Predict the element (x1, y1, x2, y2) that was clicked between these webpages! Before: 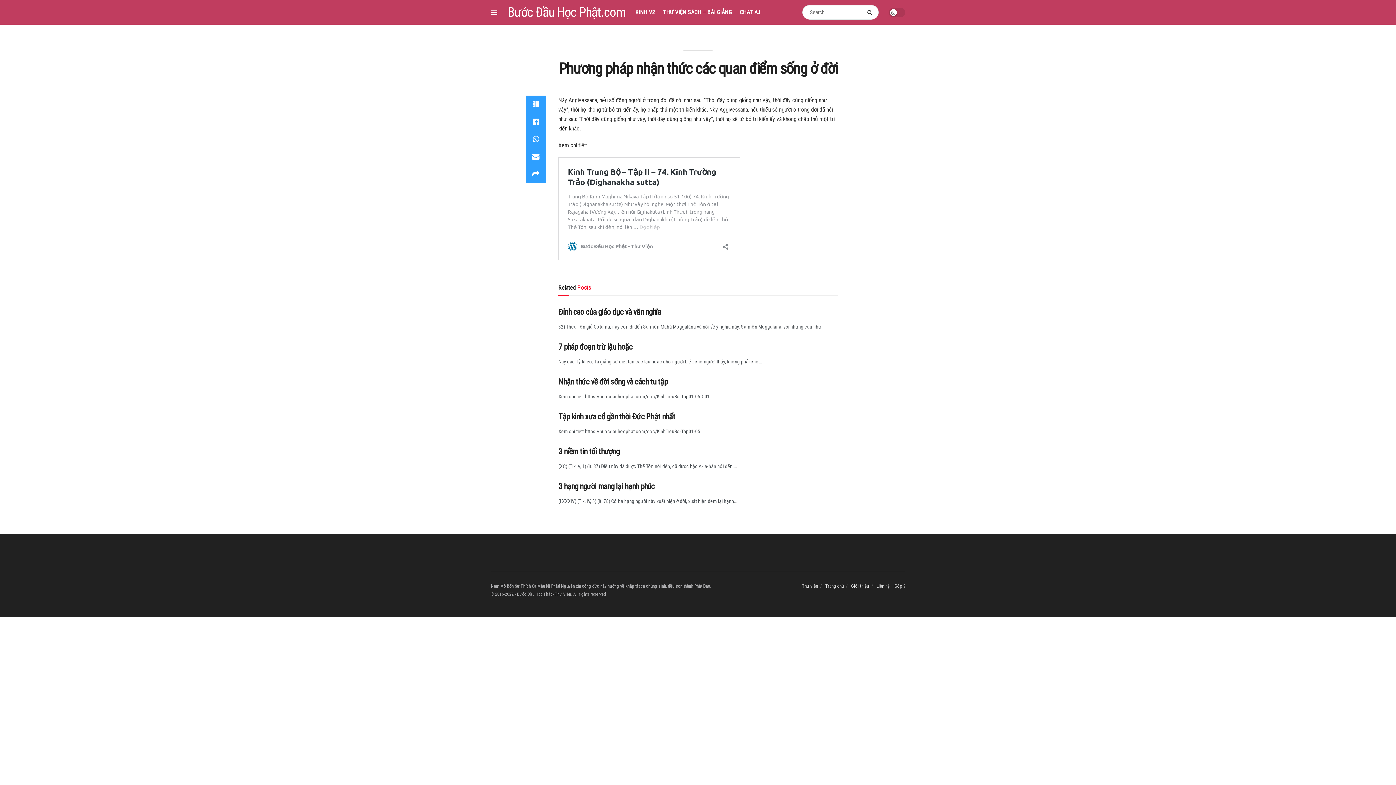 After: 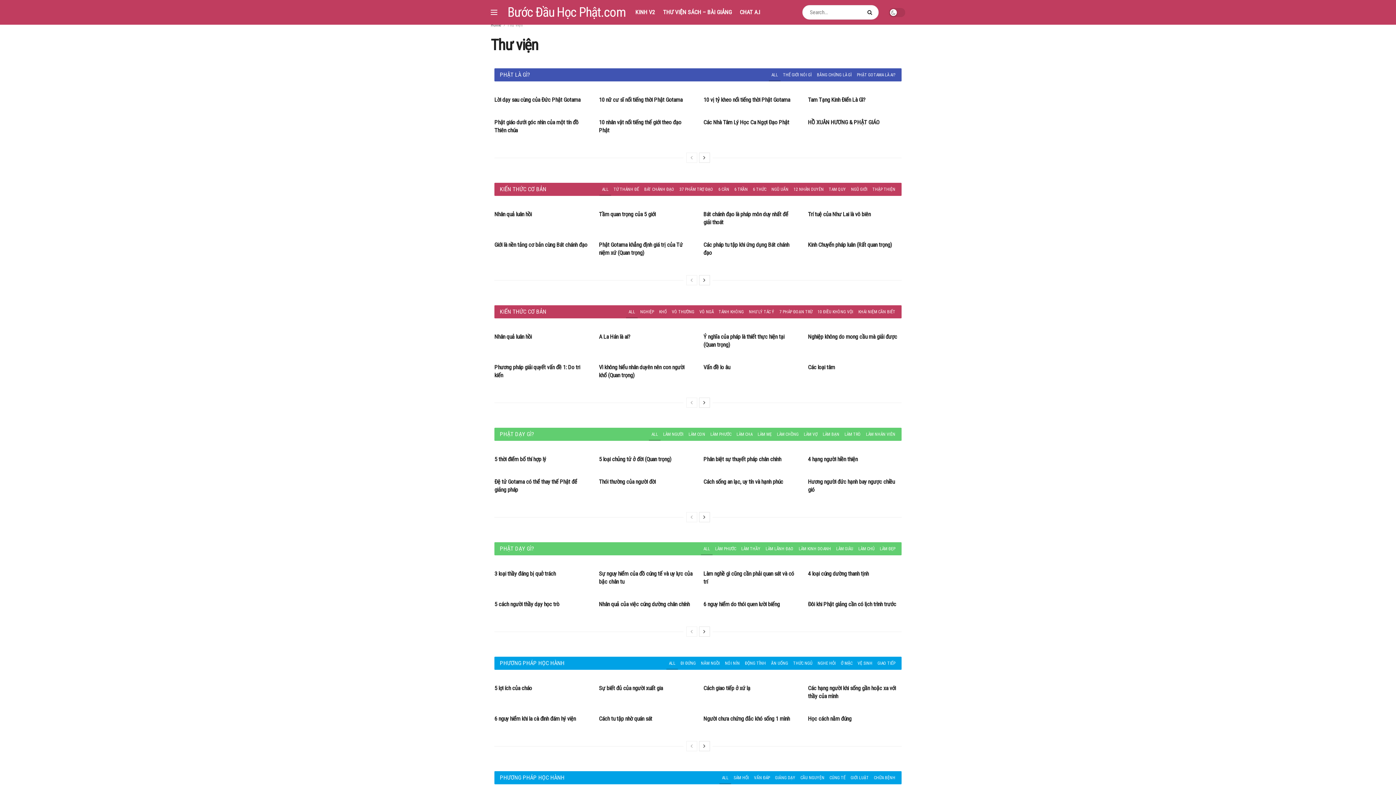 Action: bbox: (802, 583, 818, 588) label: Thư viện